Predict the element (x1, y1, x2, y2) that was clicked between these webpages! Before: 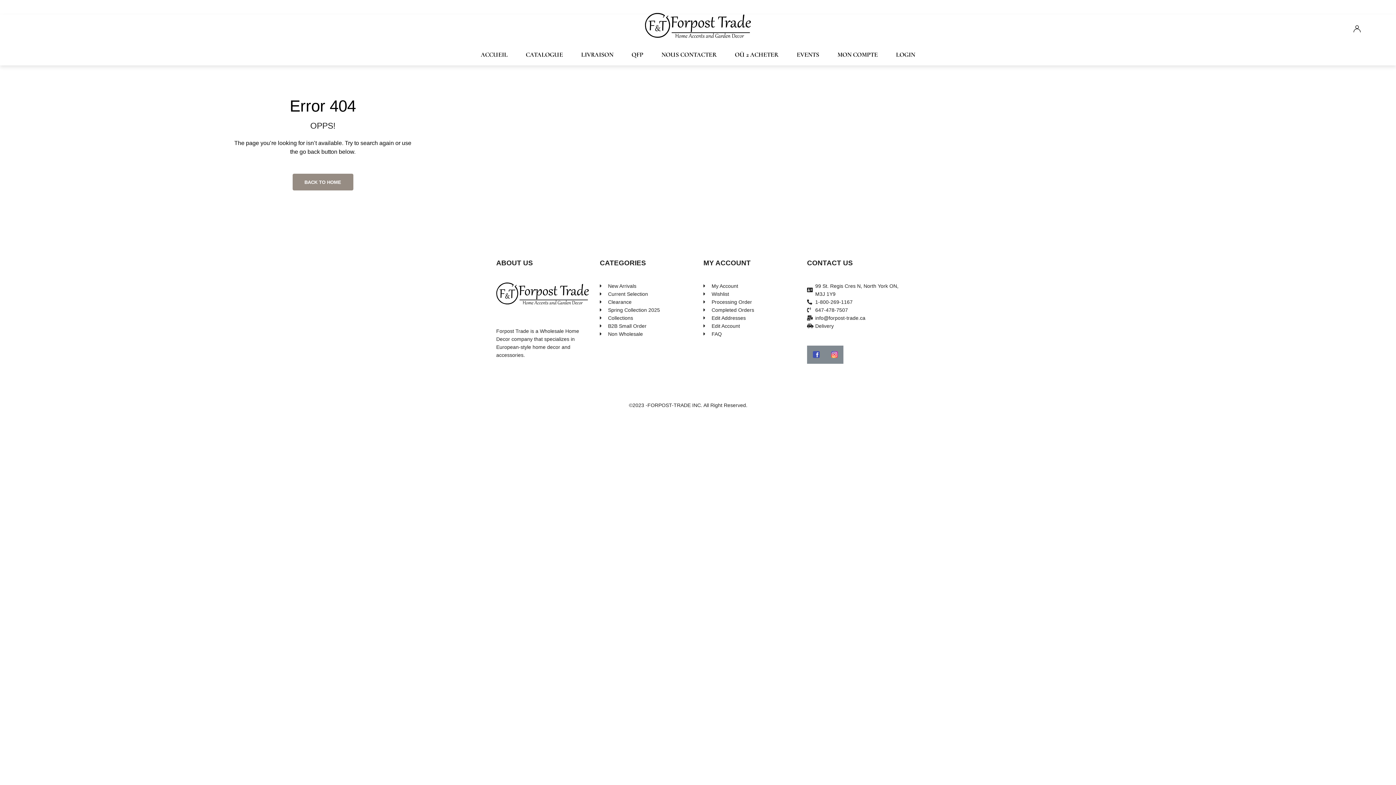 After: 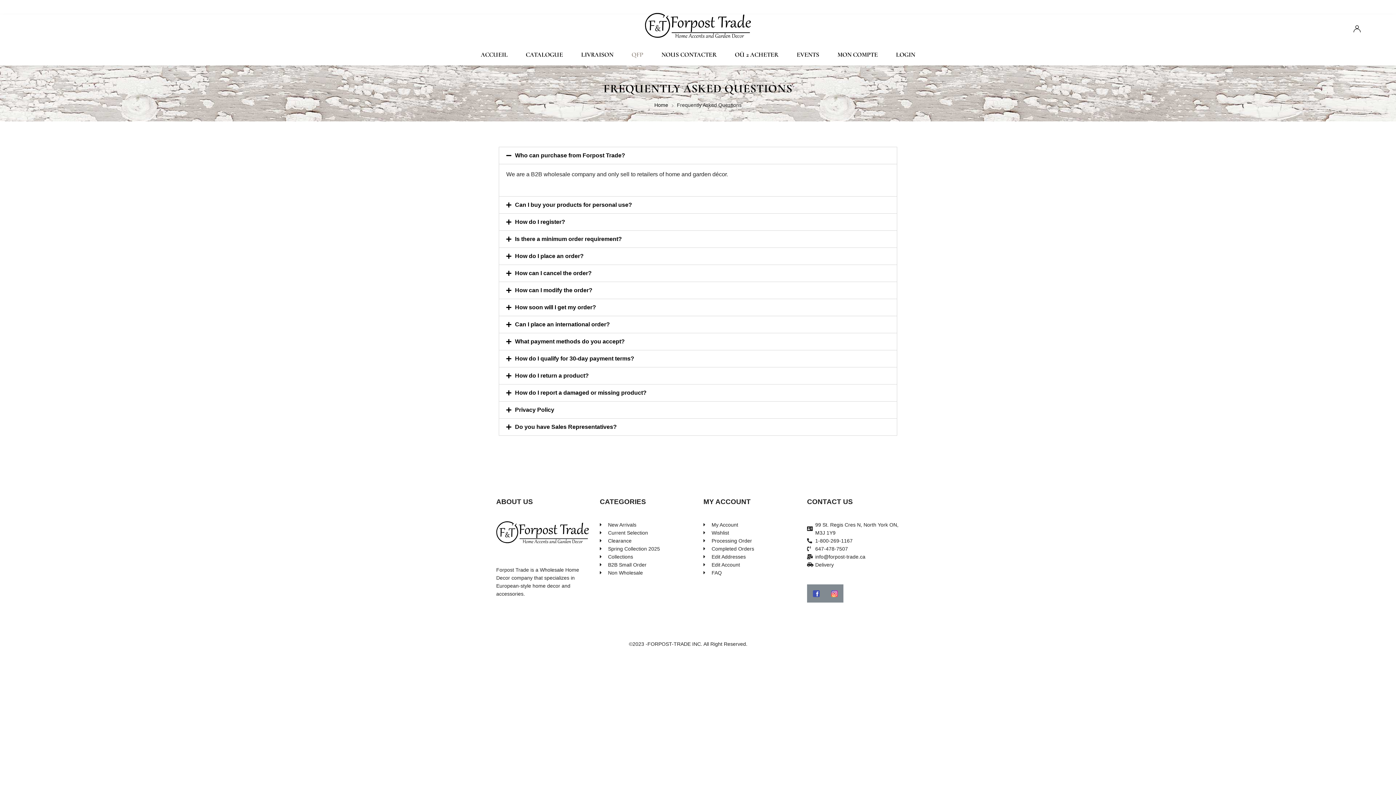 Action: bbox: (631, 49, 643, 59) label: QFP